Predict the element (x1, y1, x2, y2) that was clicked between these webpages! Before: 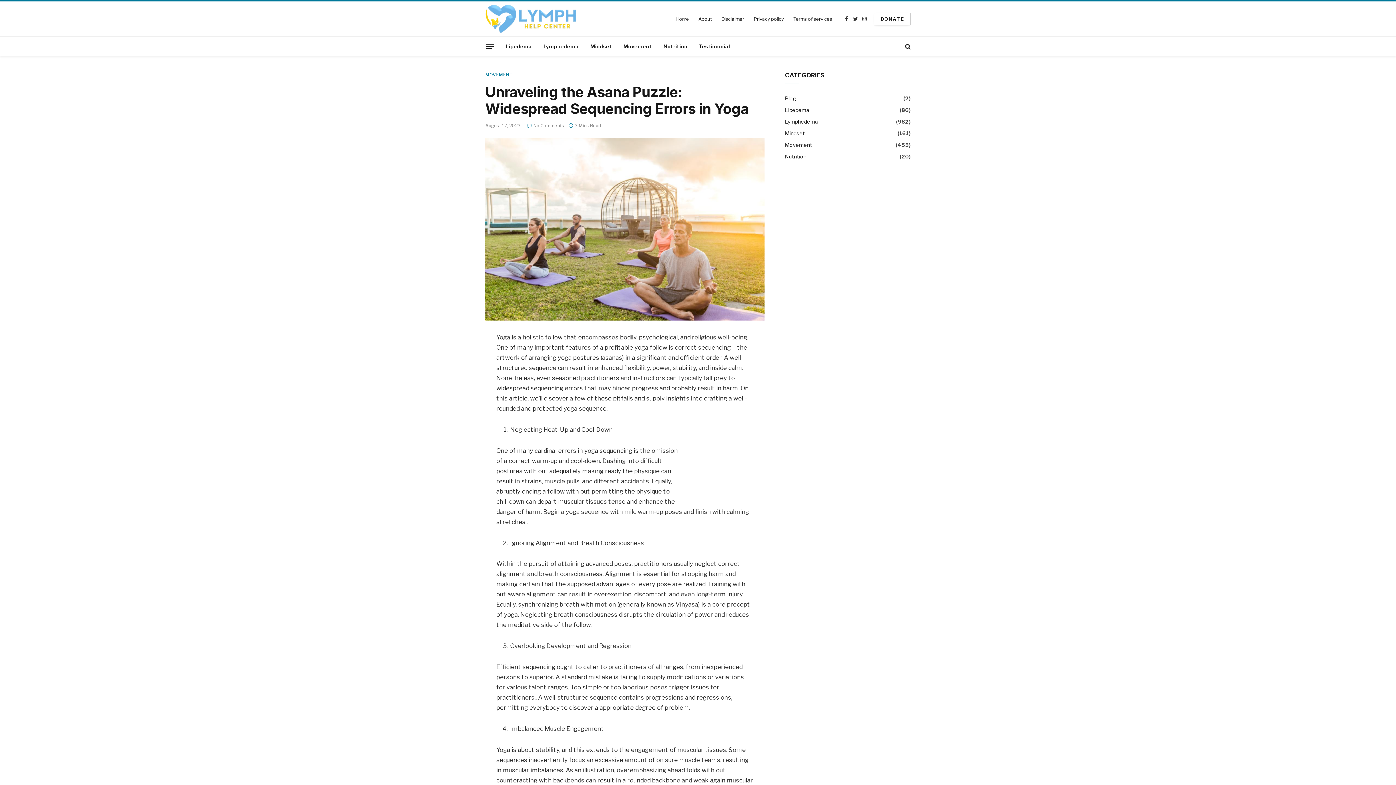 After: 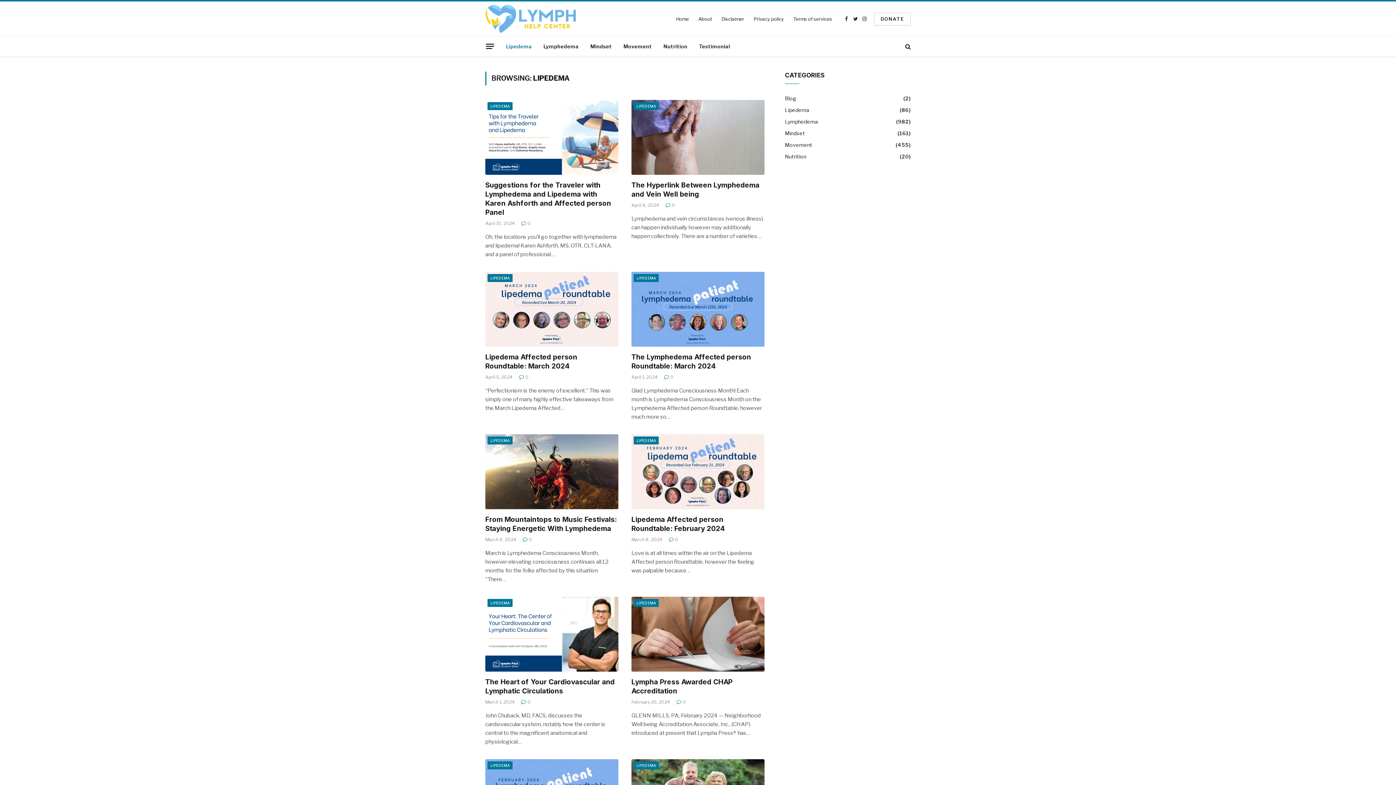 Action: label: Lipedema bbox: (500, 36, 537, 56)